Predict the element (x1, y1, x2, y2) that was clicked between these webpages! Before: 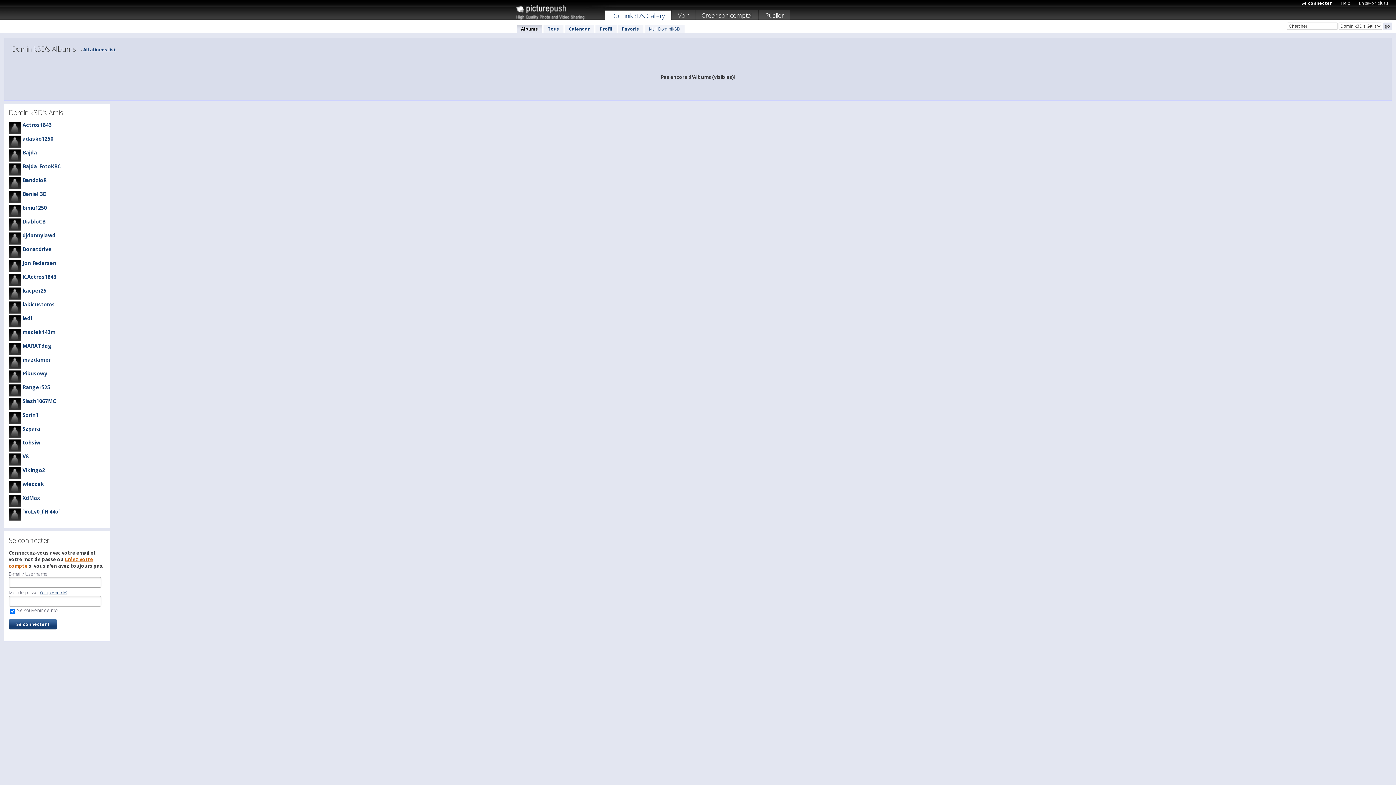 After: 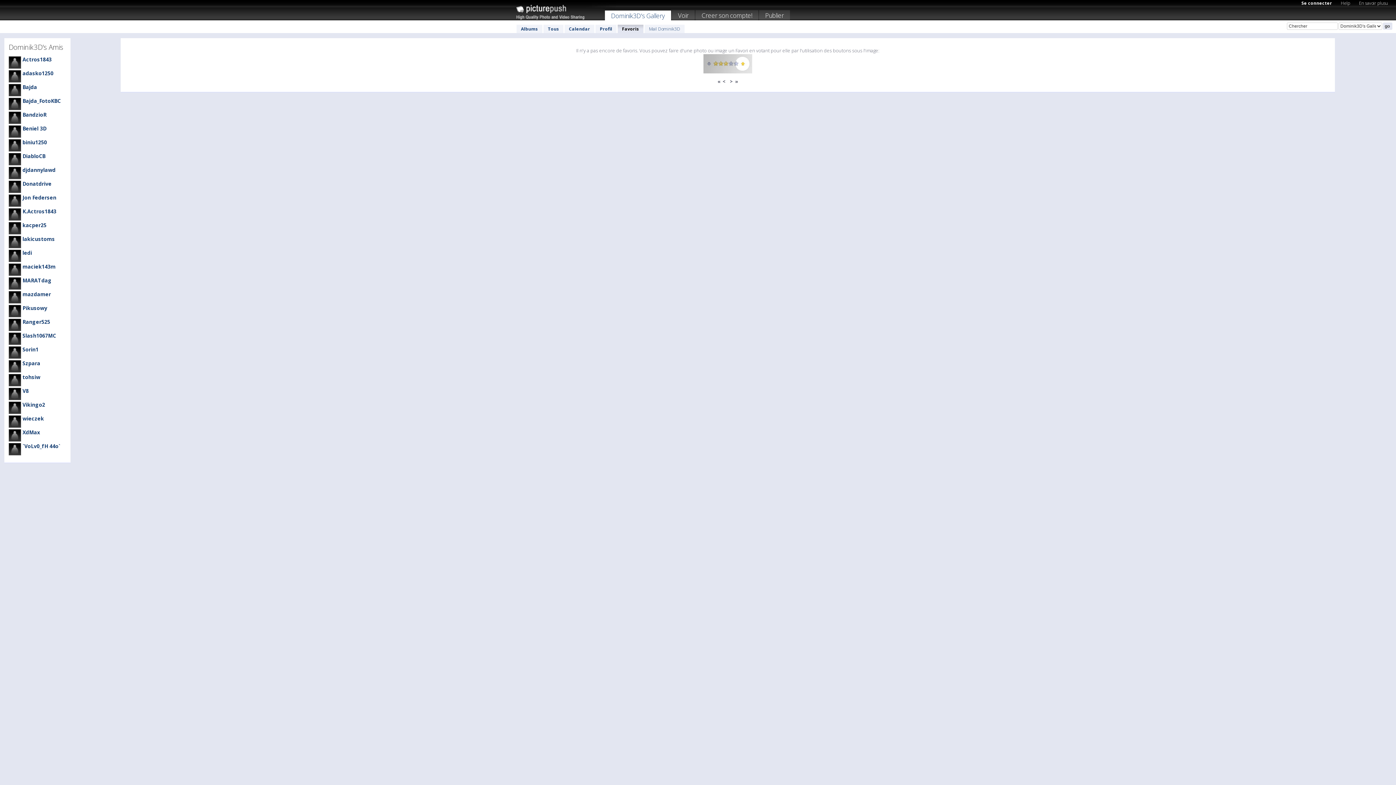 Action: bbox: (617, 24, 643, 33) label: Favoris